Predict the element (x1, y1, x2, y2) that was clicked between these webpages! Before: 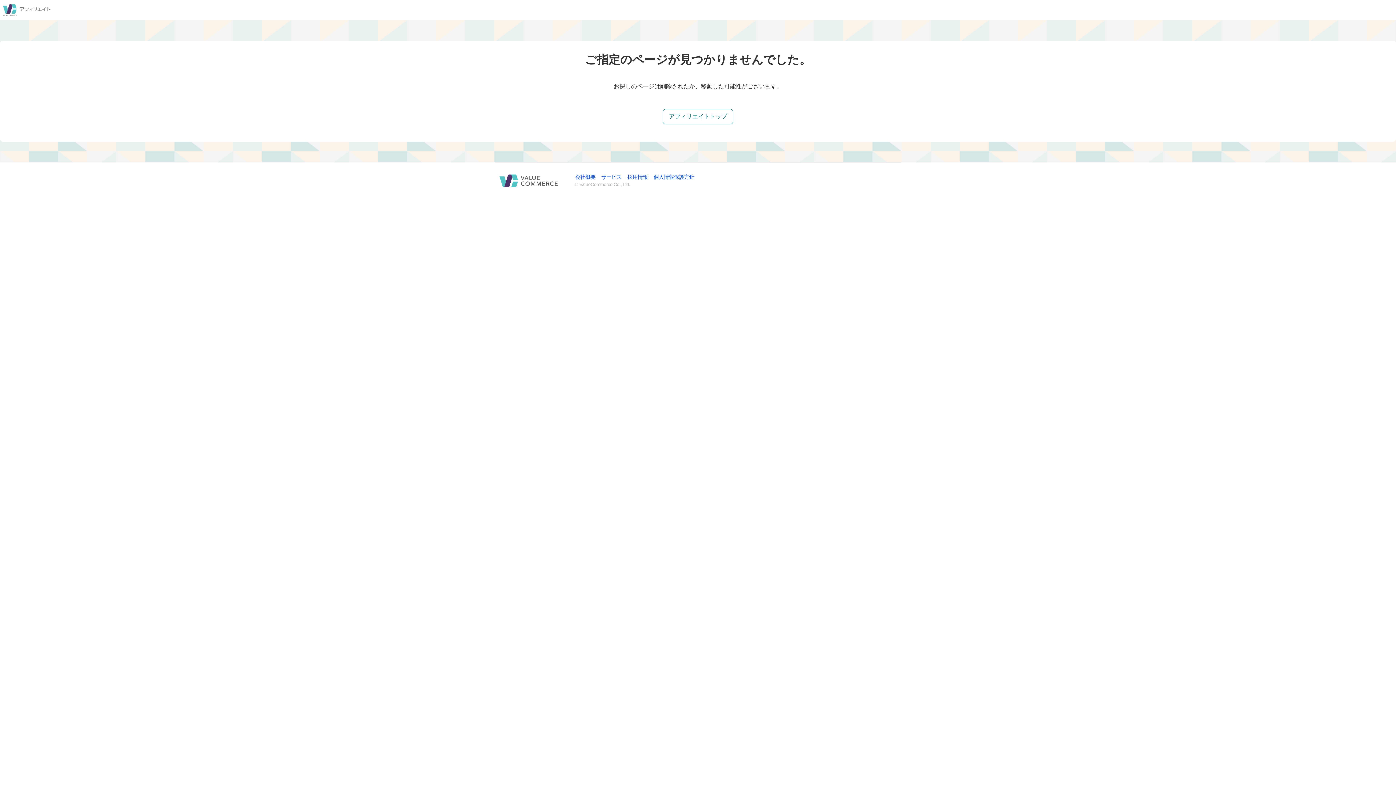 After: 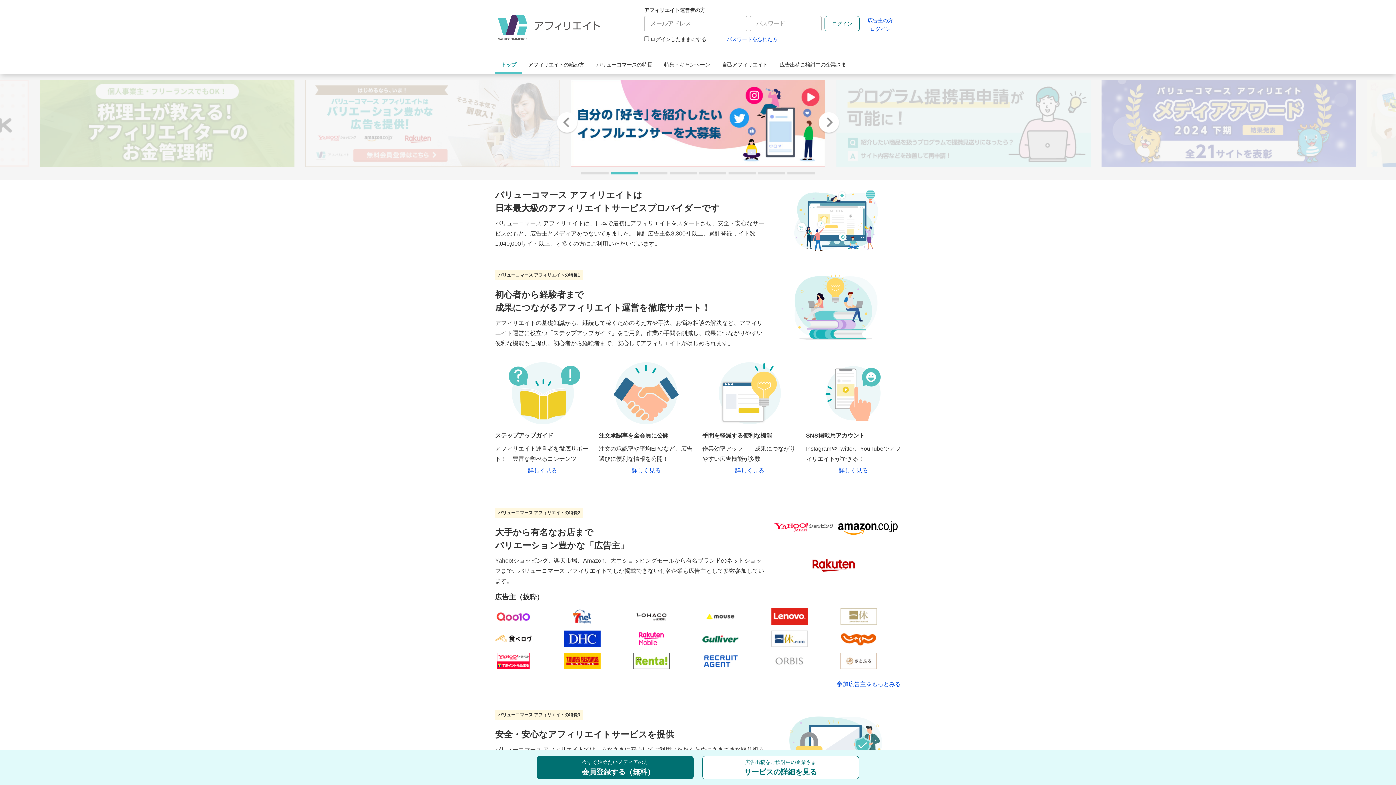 Action: label: アフィリエイトトップ bbox: (662, 109, 733, 124)